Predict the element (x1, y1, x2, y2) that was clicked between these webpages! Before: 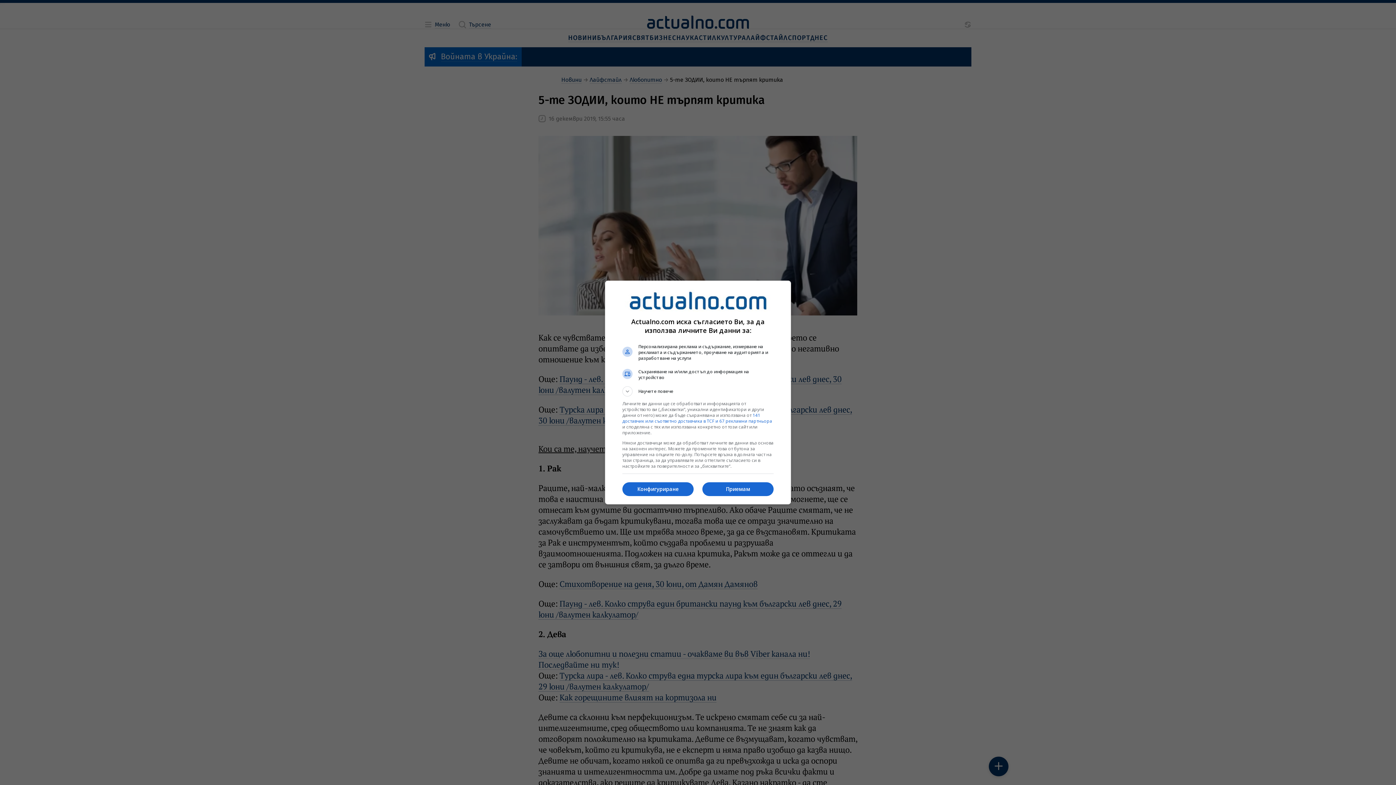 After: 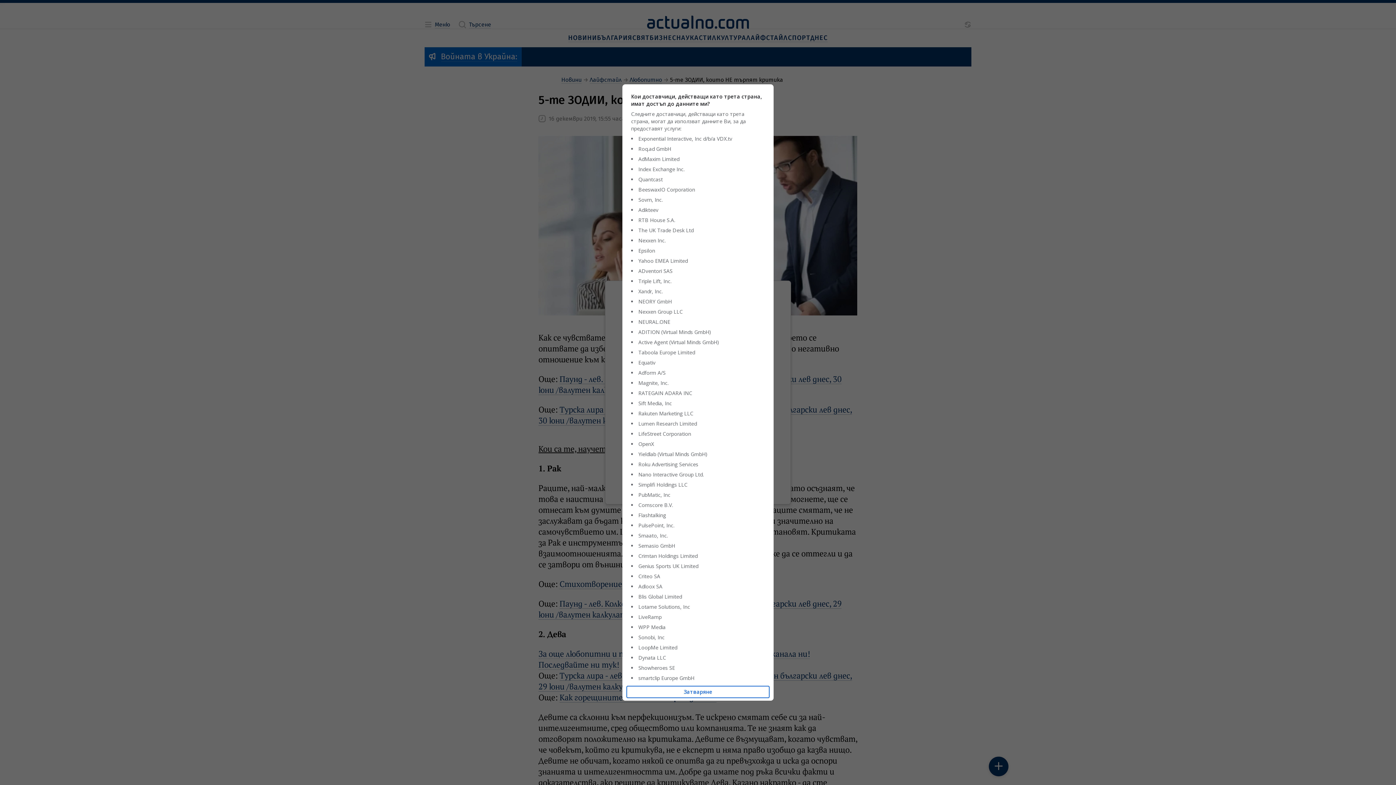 Action: bbox: (622, 412, 772, 424) label: 141 доставчик или съответно доставчика в TCF и 67 рекламни партньора